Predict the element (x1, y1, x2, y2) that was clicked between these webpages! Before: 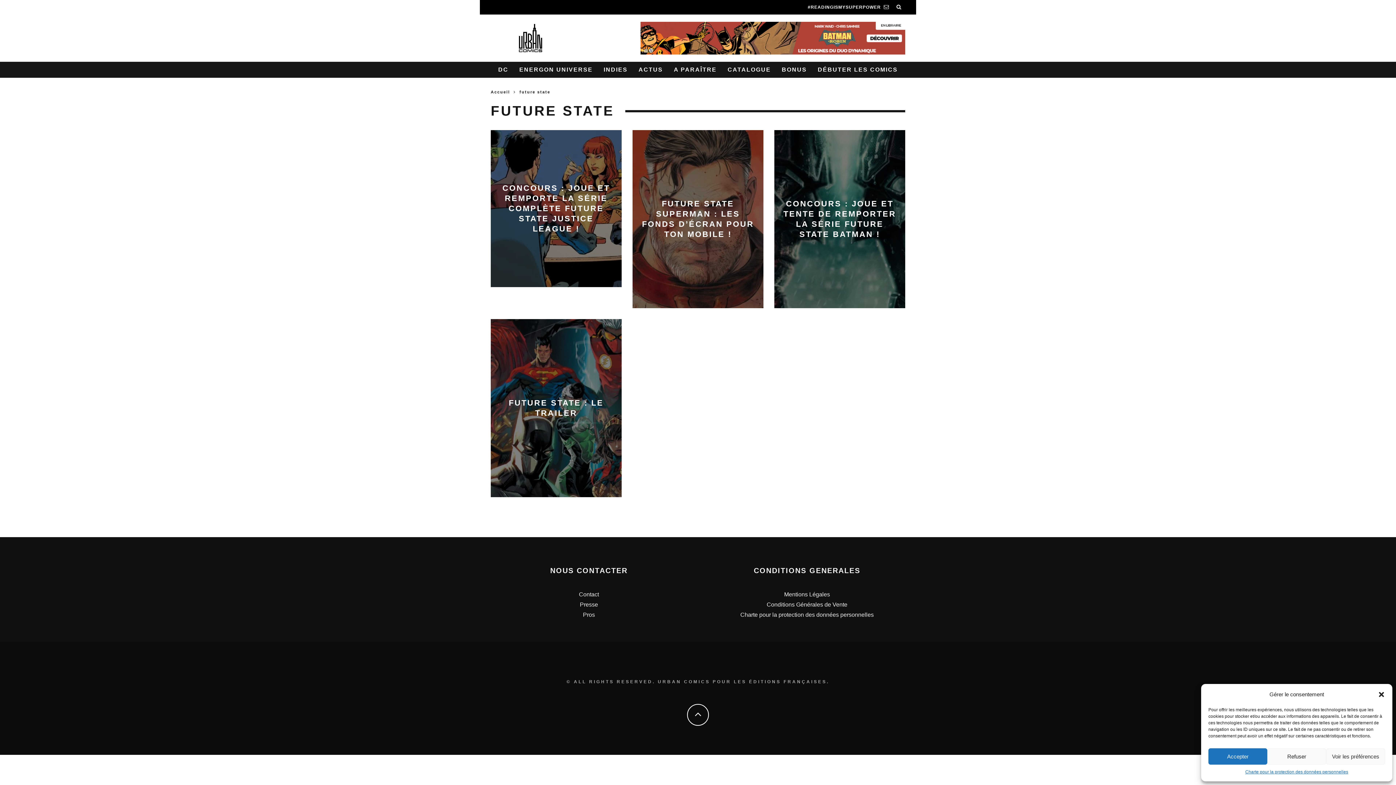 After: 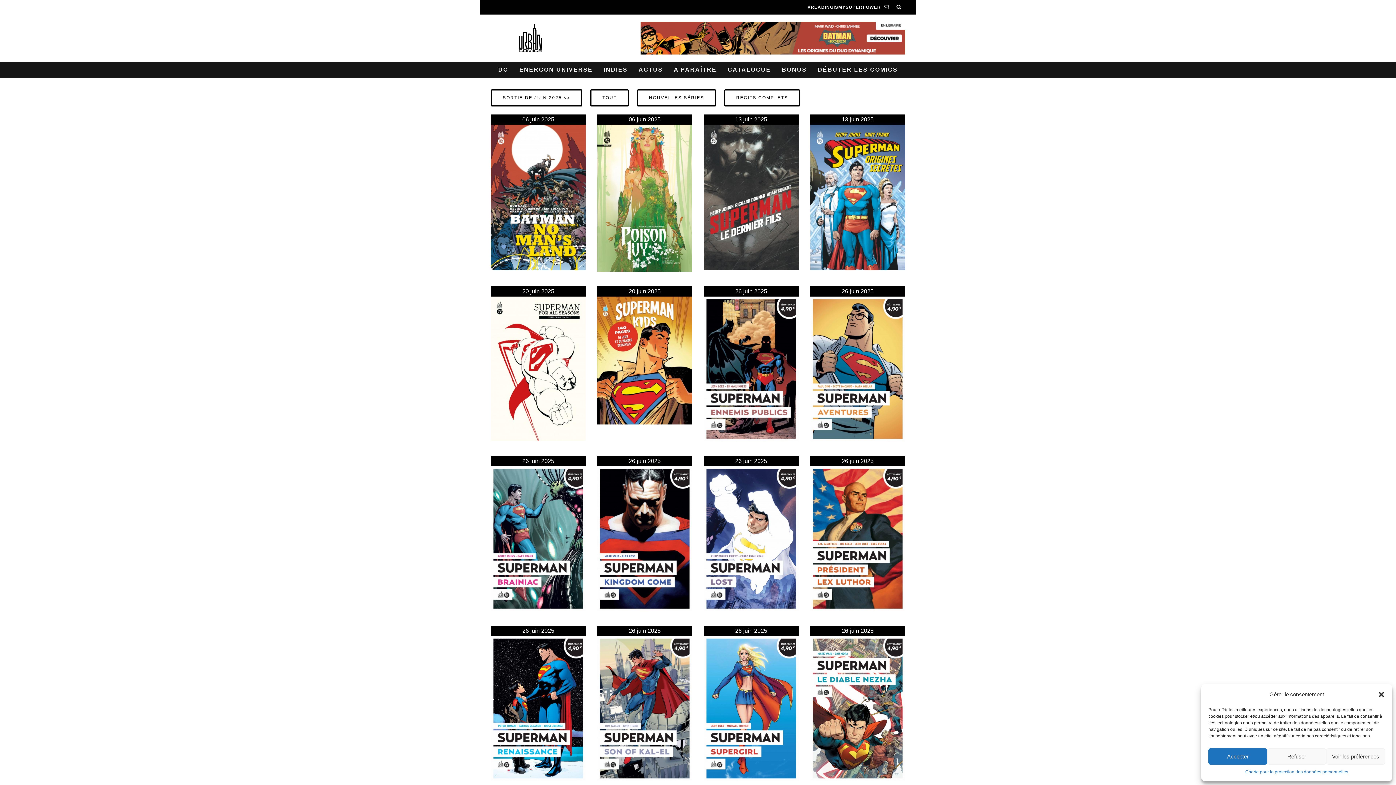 Action: bbox: (669, 61, 721, 77) label: A PARAÎTRE